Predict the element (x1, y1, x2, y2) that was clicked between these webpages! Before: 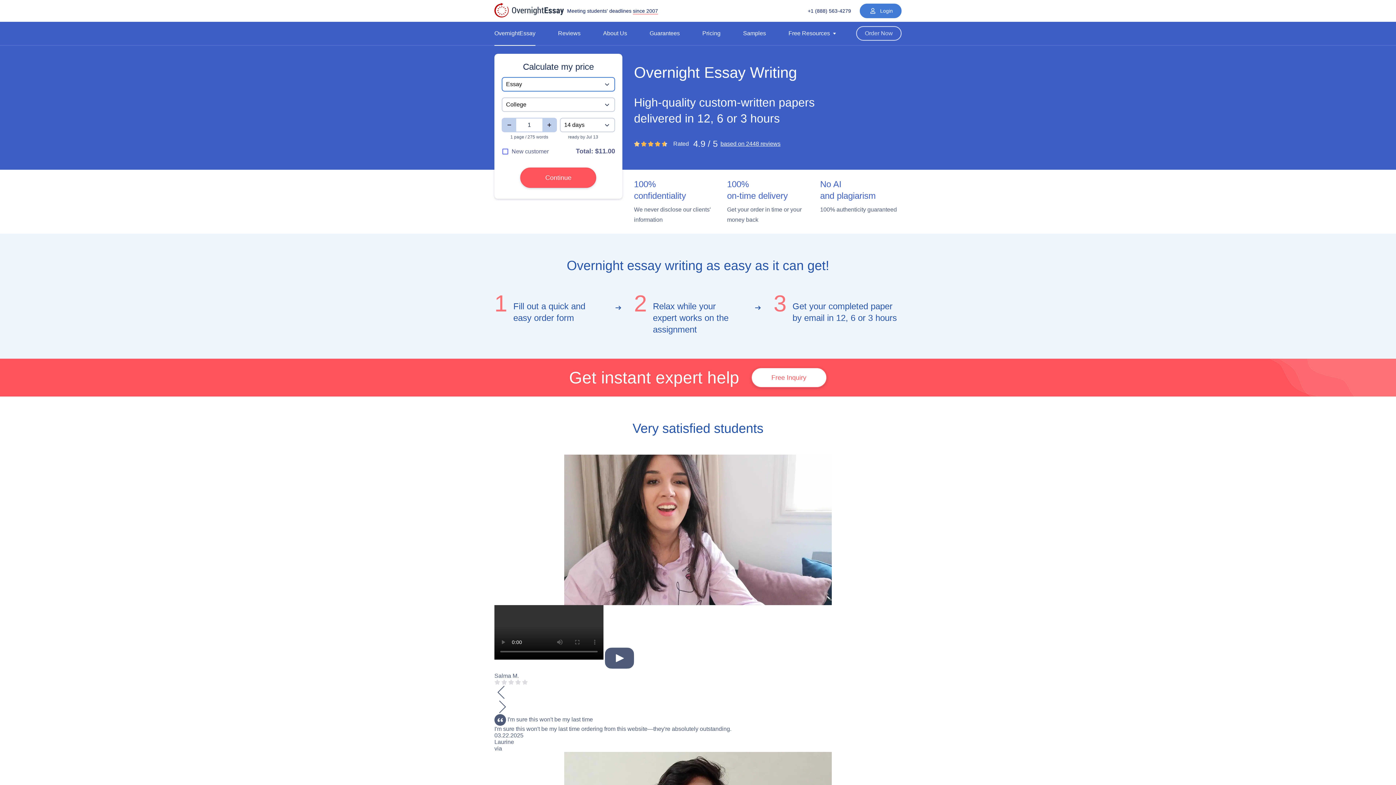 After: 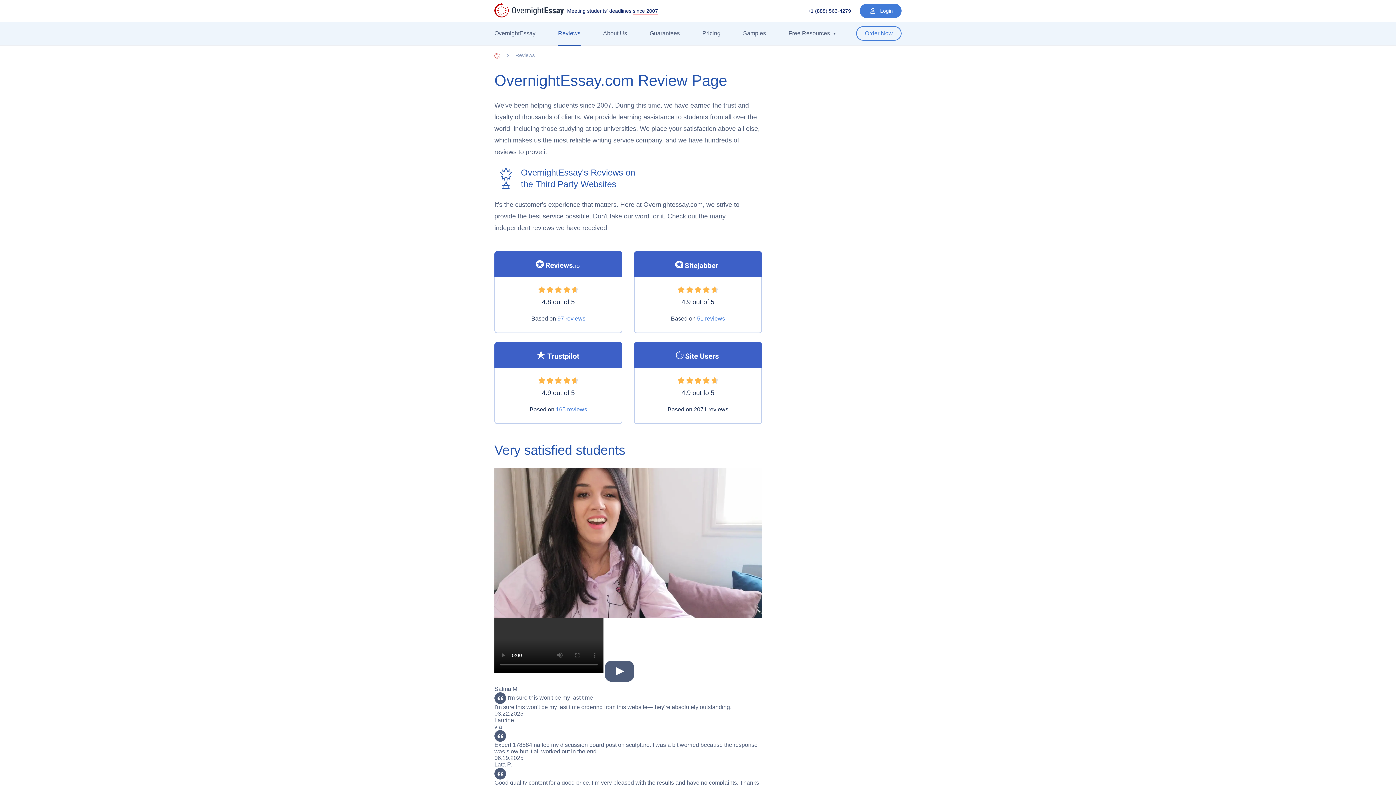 Action: label: based on 2448 reviews bbox: (720, 140, 780, 146)